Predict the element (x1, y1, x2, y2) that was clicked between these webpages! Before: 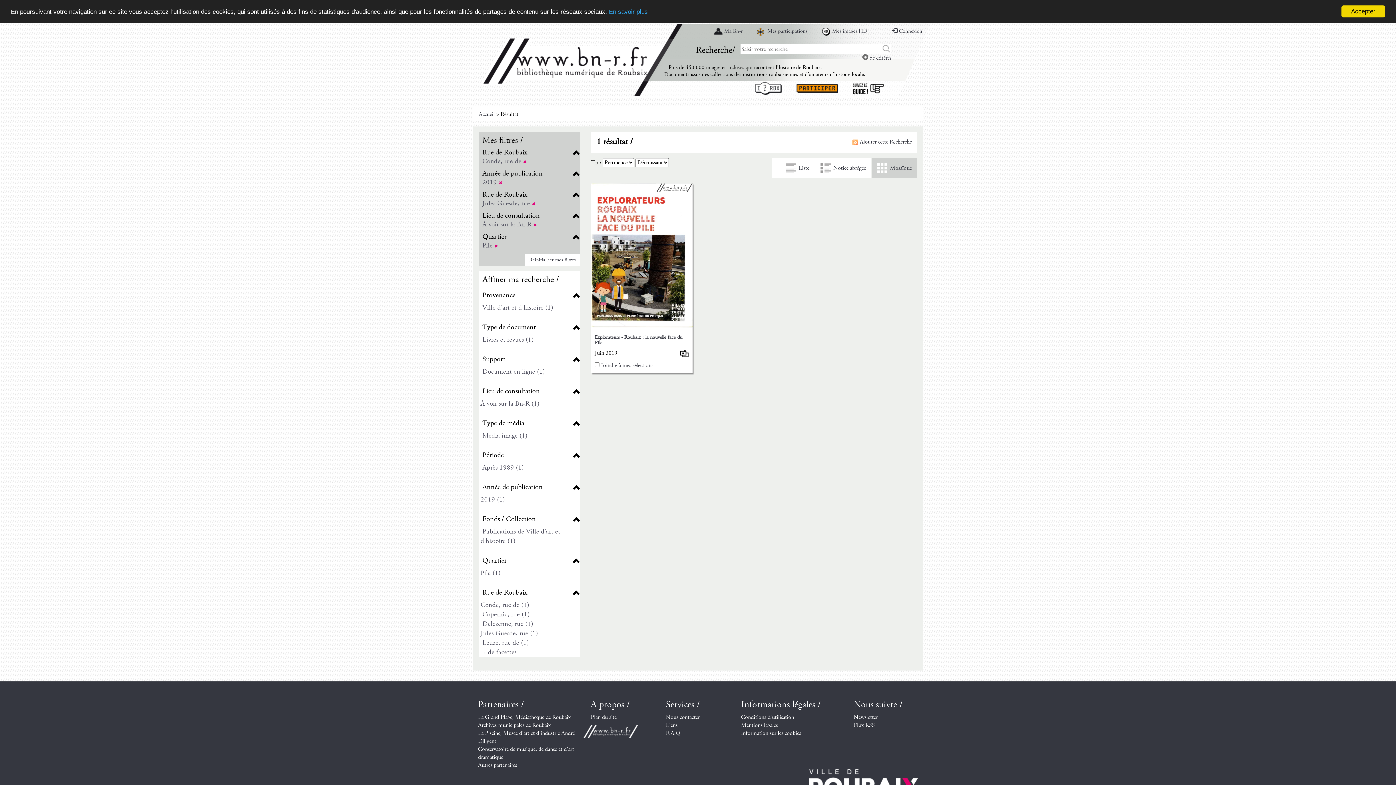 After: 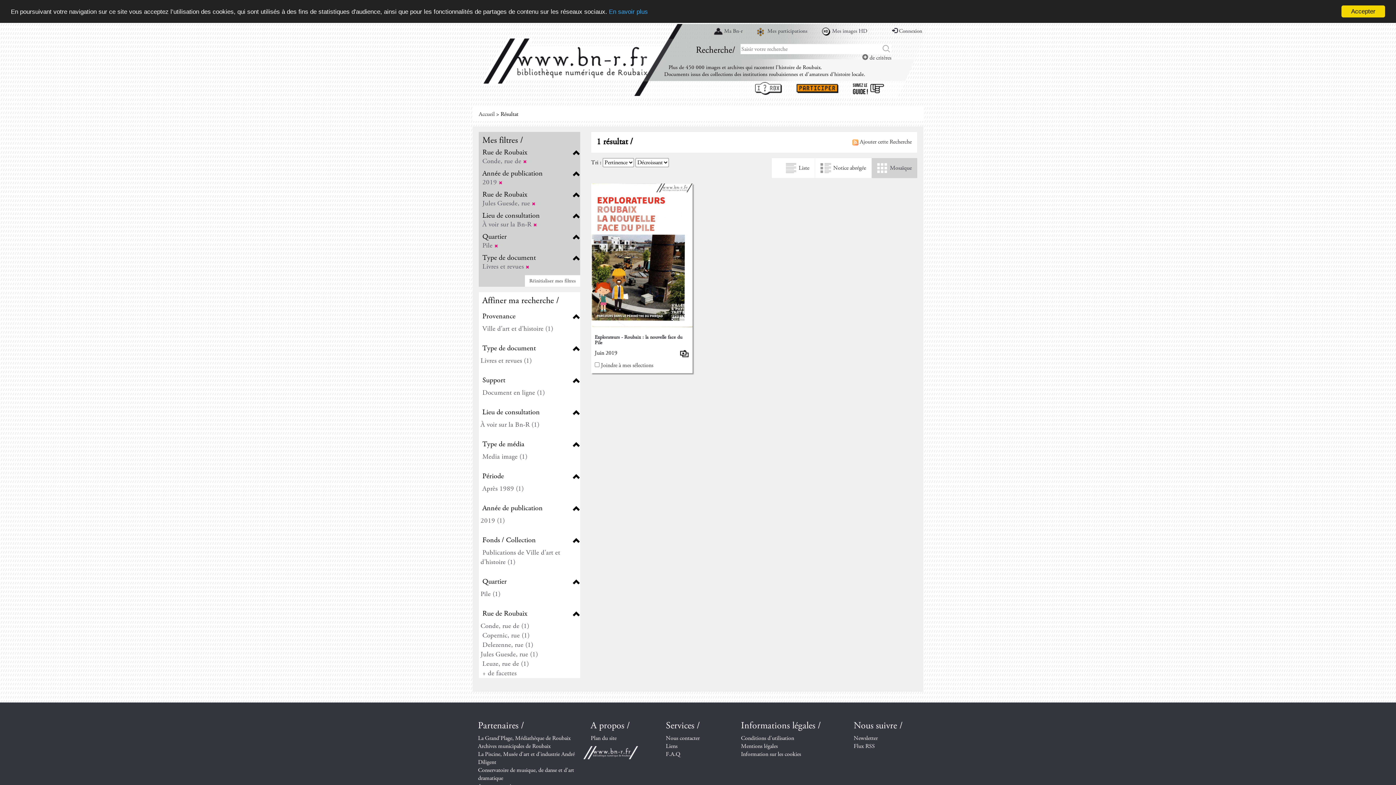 Action: bbox: (480, 335, 533, 344) label: Livres et revues (1)